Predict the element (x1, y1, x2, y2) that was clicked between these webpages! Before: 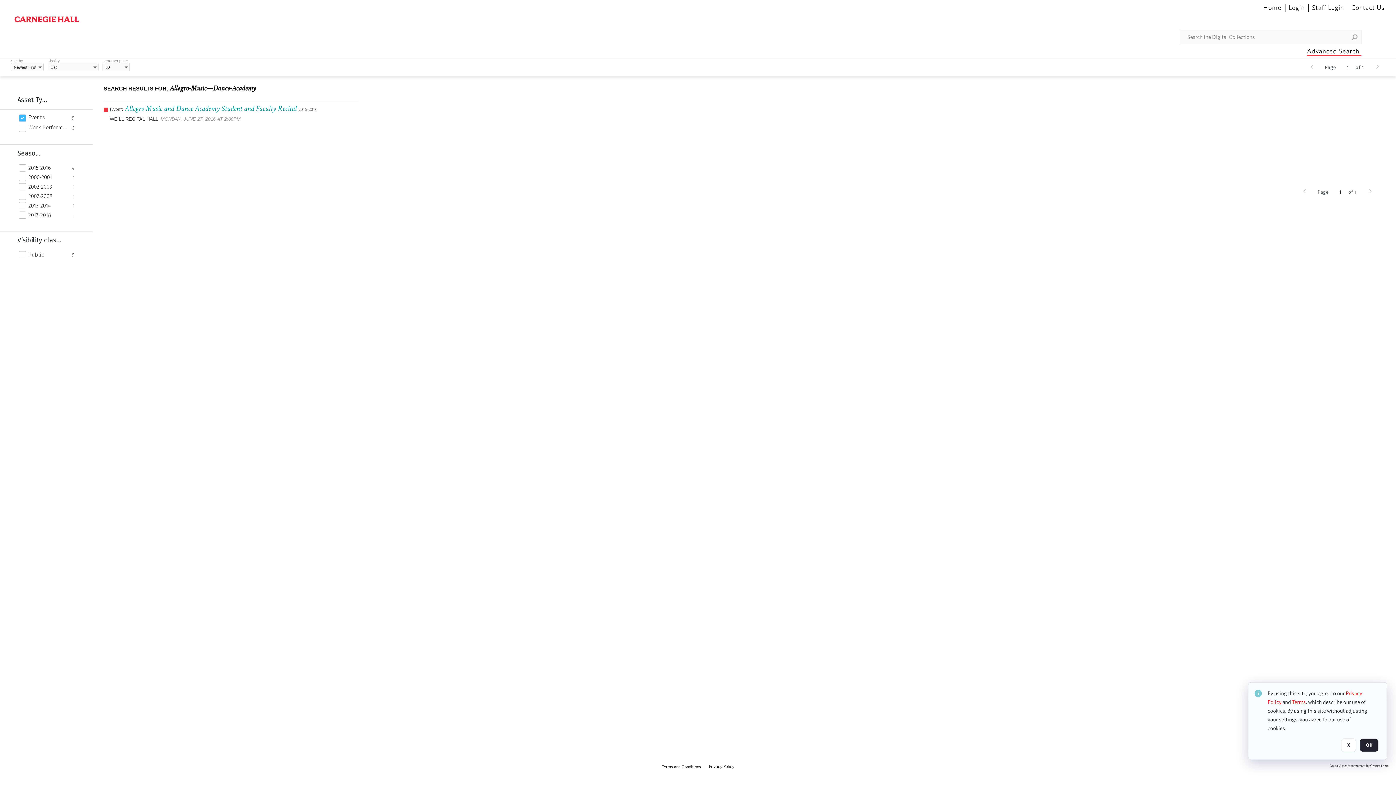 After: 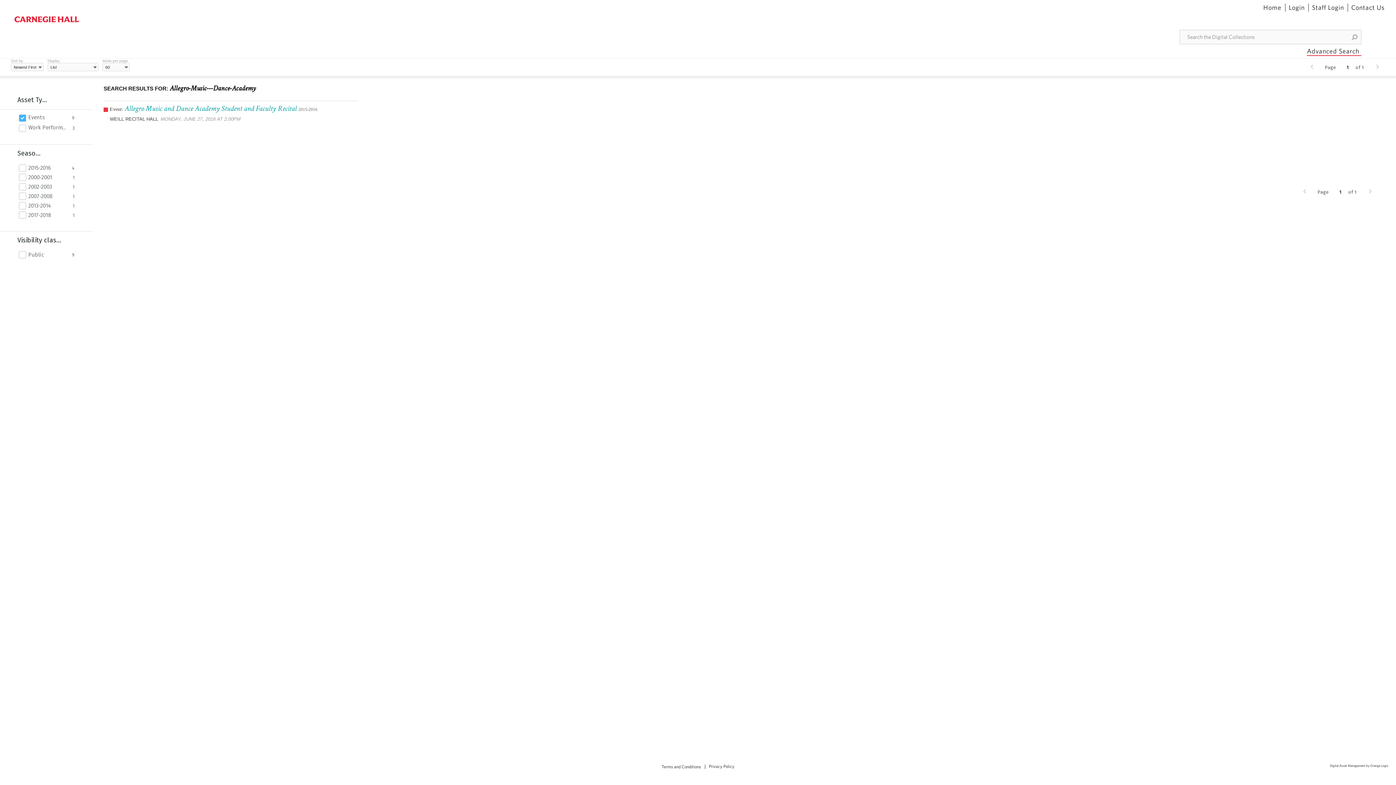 Action: bbox: (1341, 738, 1356, 752) label: X